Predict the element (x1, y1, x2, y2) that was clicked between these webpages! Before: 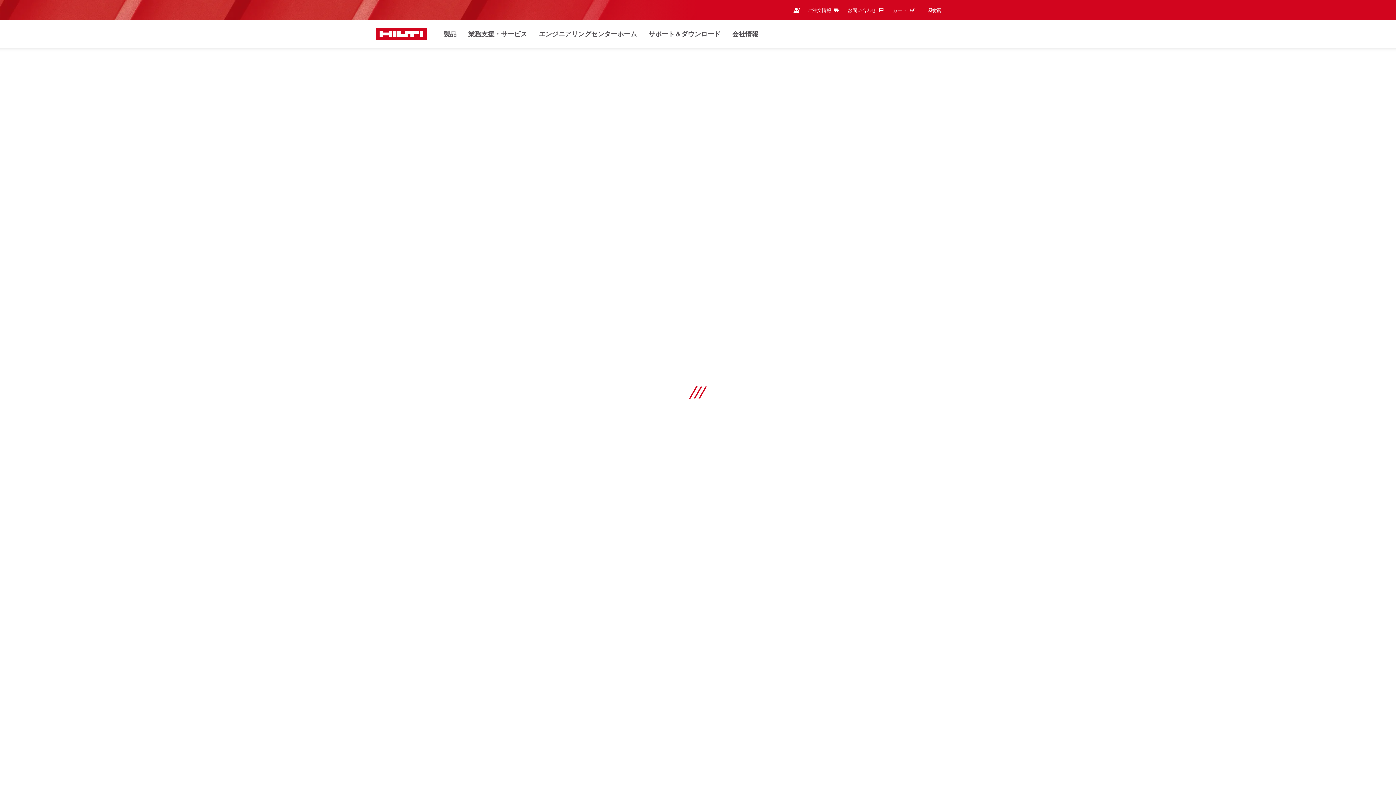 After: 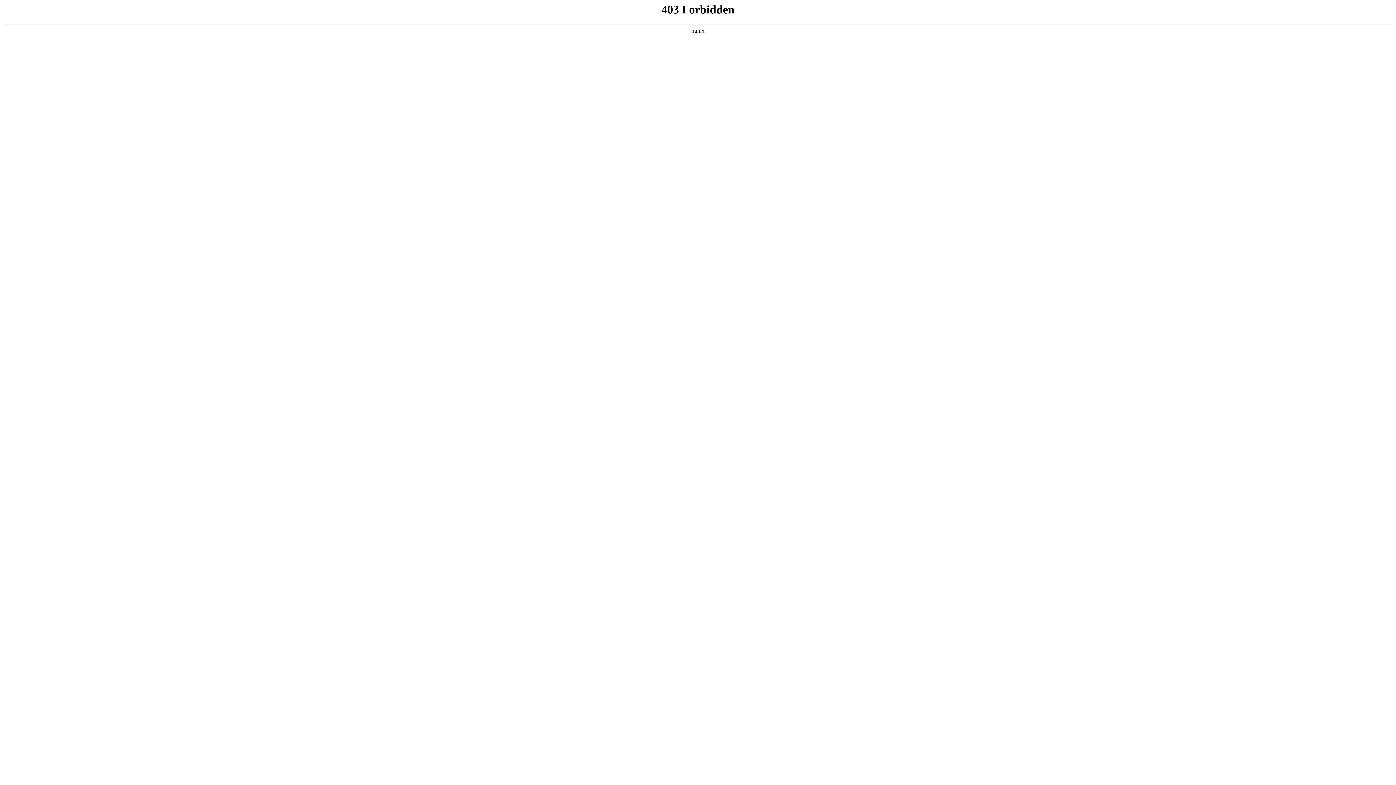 Action: bbox: (538, 28, 637, 40) label: エンジニアリングセンターホーム